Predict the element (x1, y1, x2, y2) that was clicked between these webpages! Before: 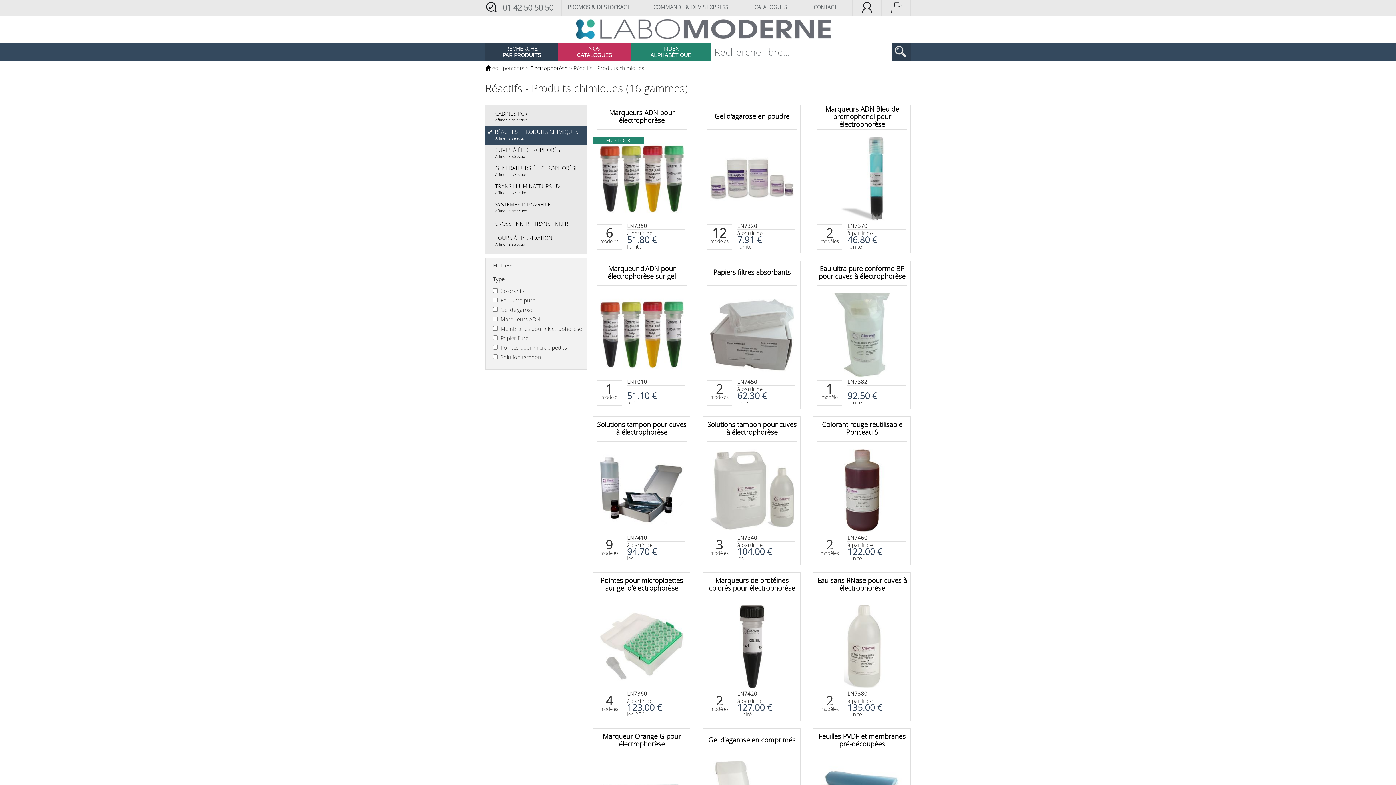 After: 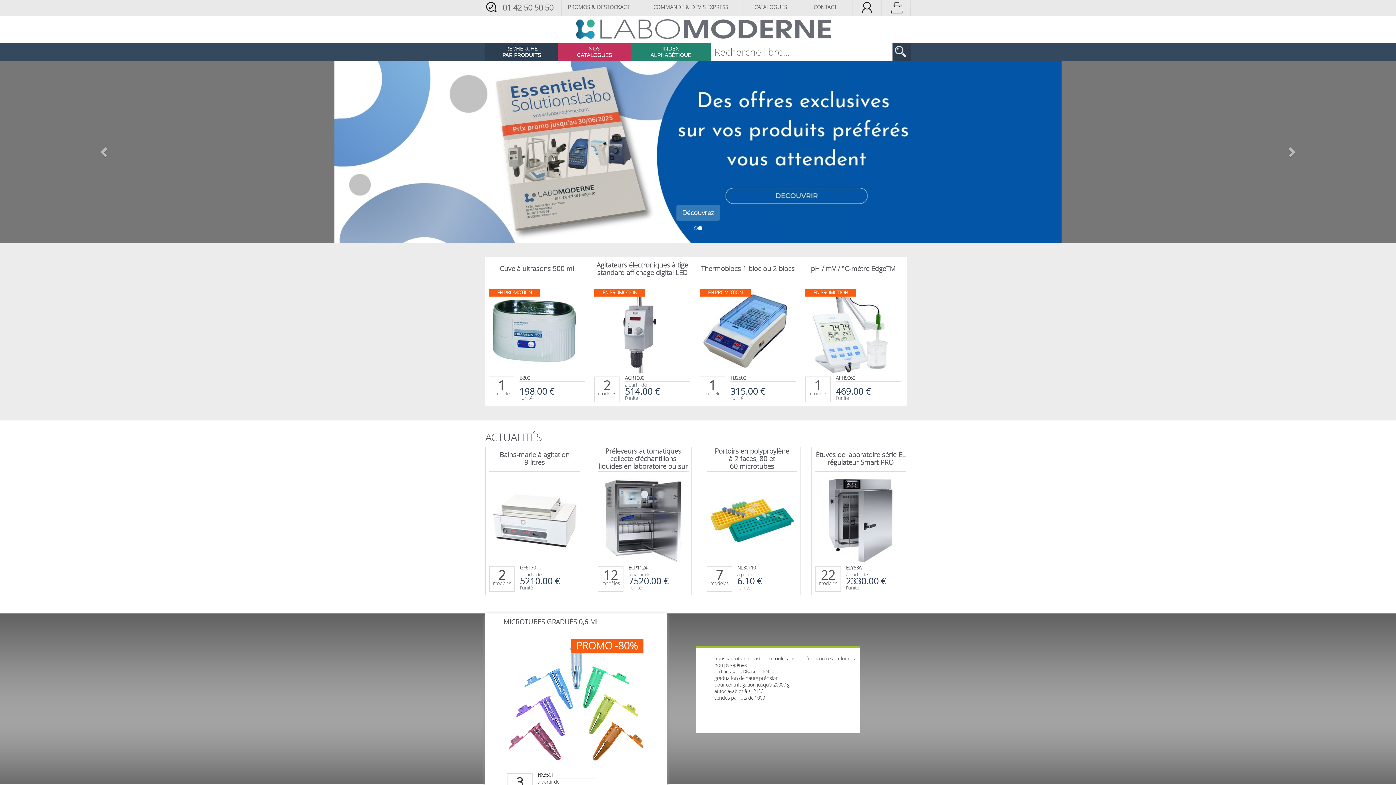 Action: bbox: (576, 23, 830, 30)